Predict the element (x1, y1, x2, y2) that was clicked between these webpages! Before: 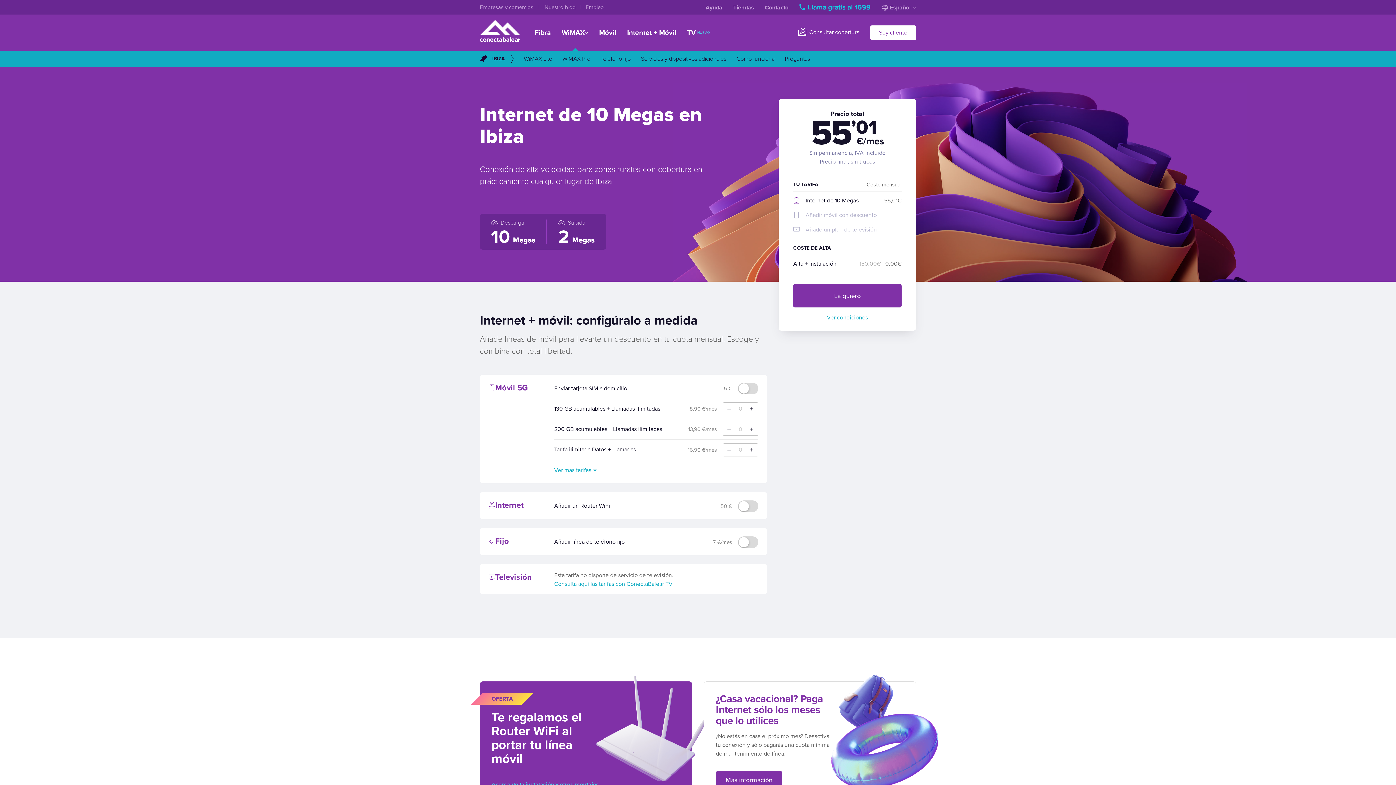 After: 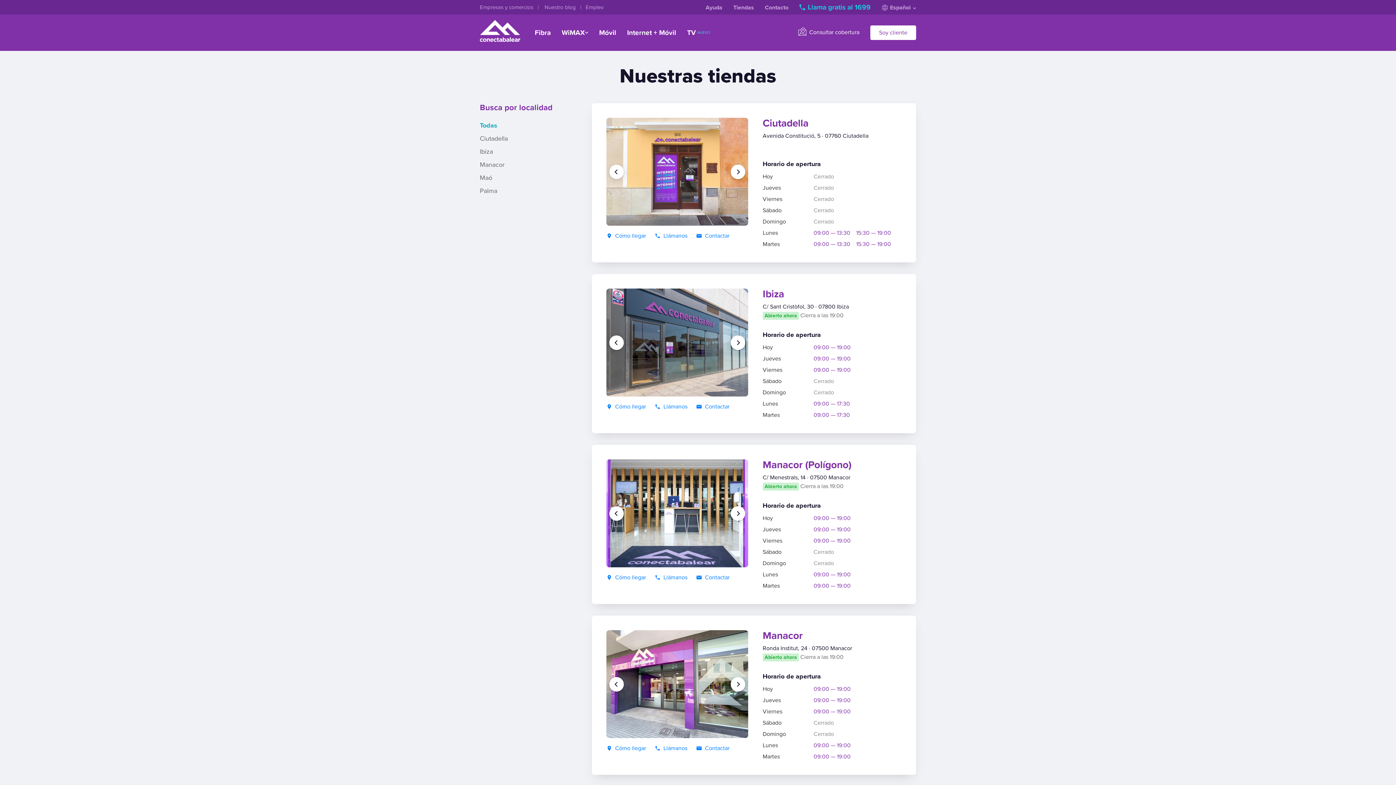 Action: bbox: (733, 4, 754, 11) label: Tiendas